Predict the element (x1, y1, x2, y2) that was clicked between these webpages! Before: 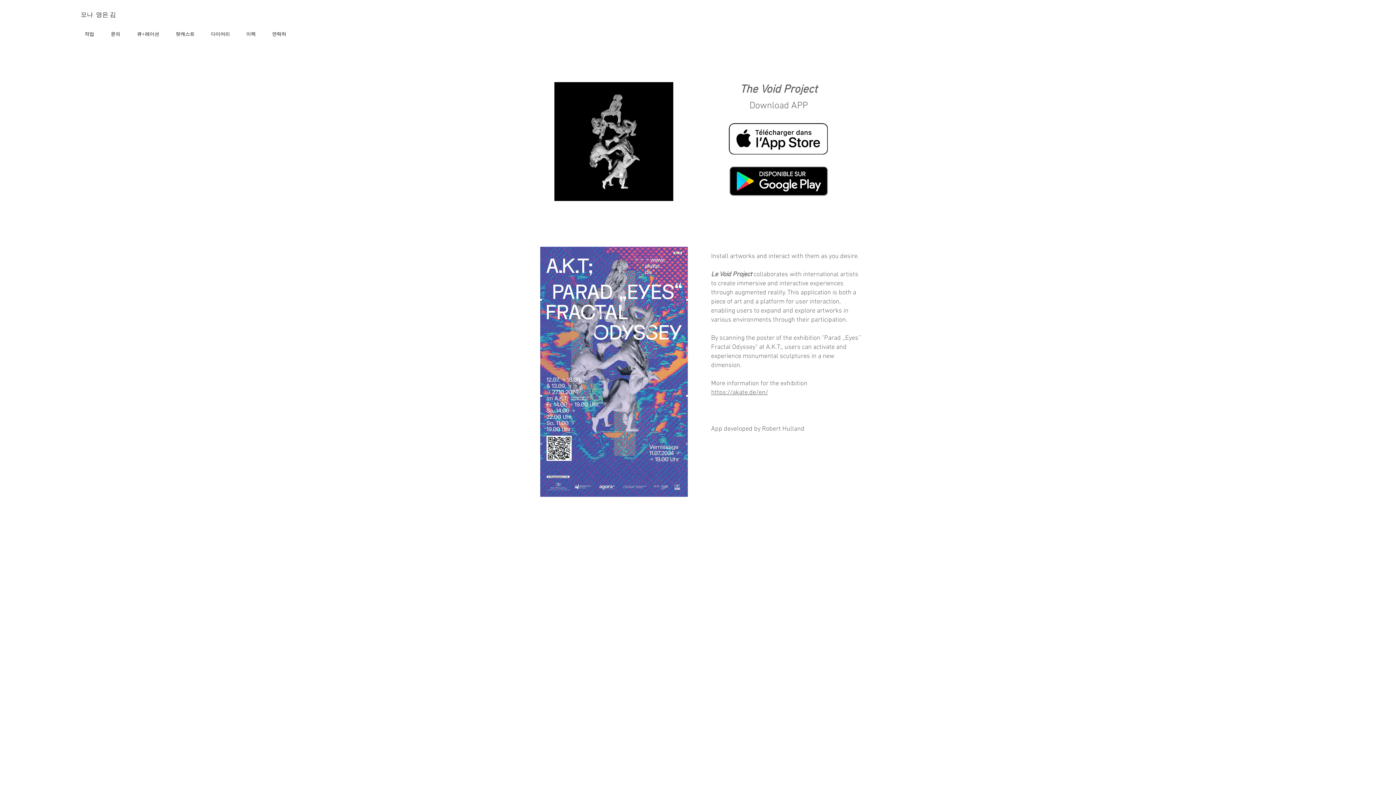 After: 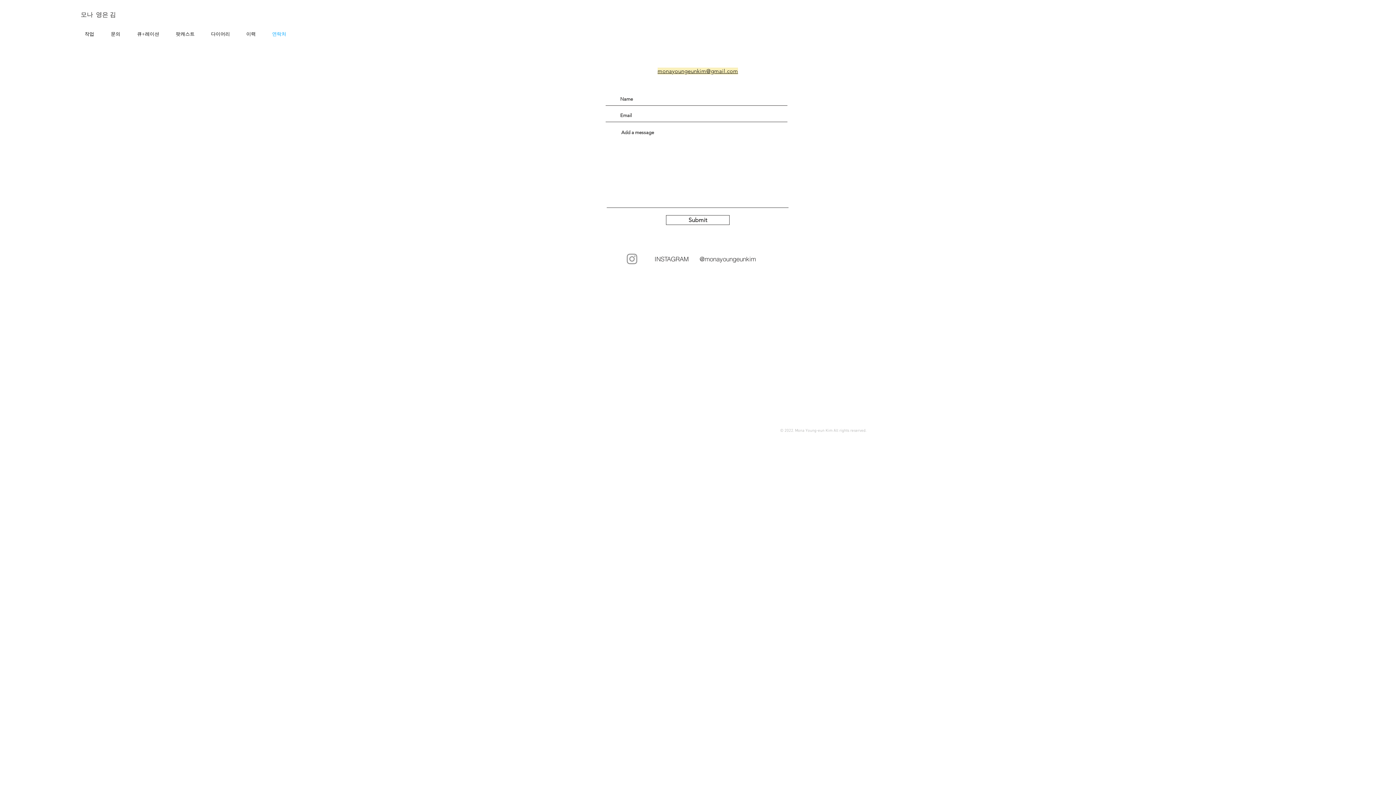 Action: label: 연락처 bbox: (264, 27, 294, 40)